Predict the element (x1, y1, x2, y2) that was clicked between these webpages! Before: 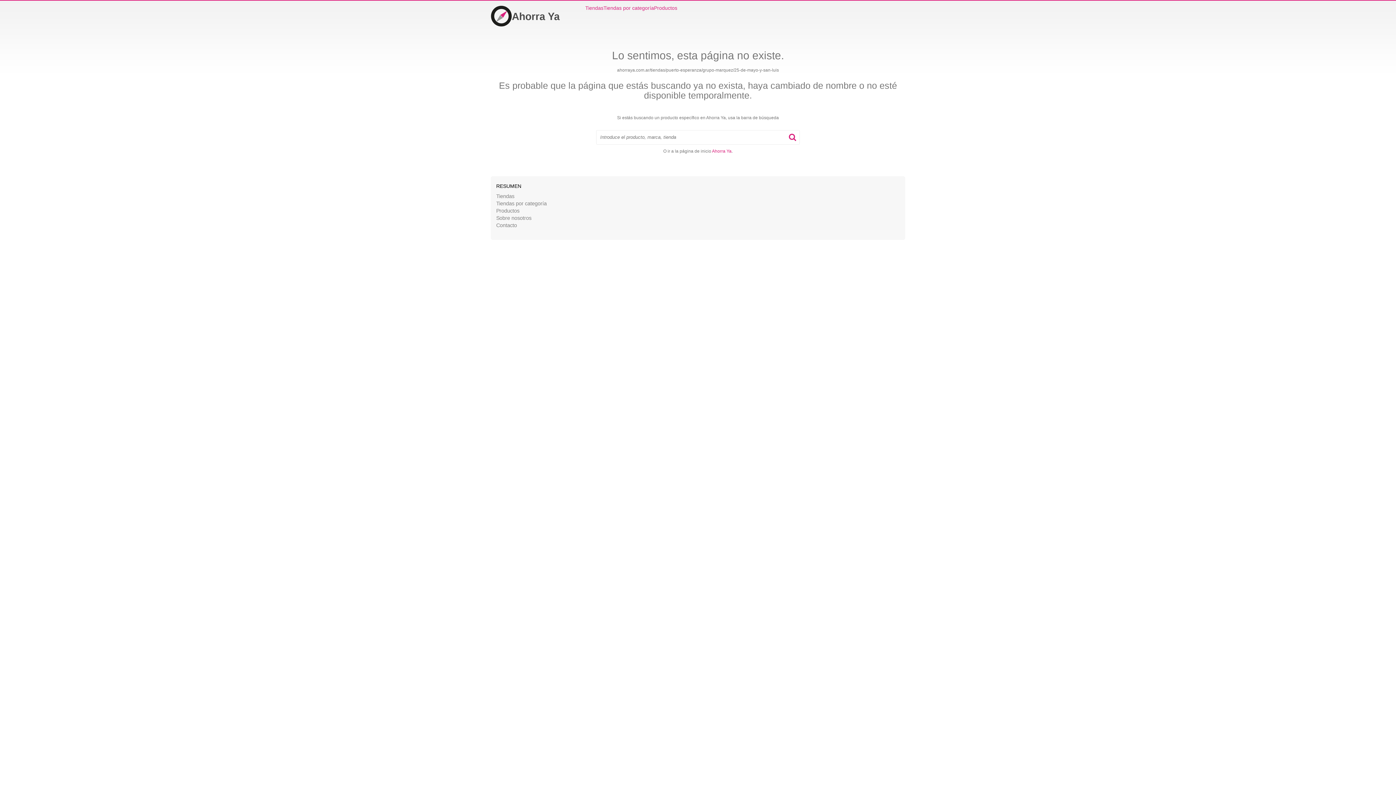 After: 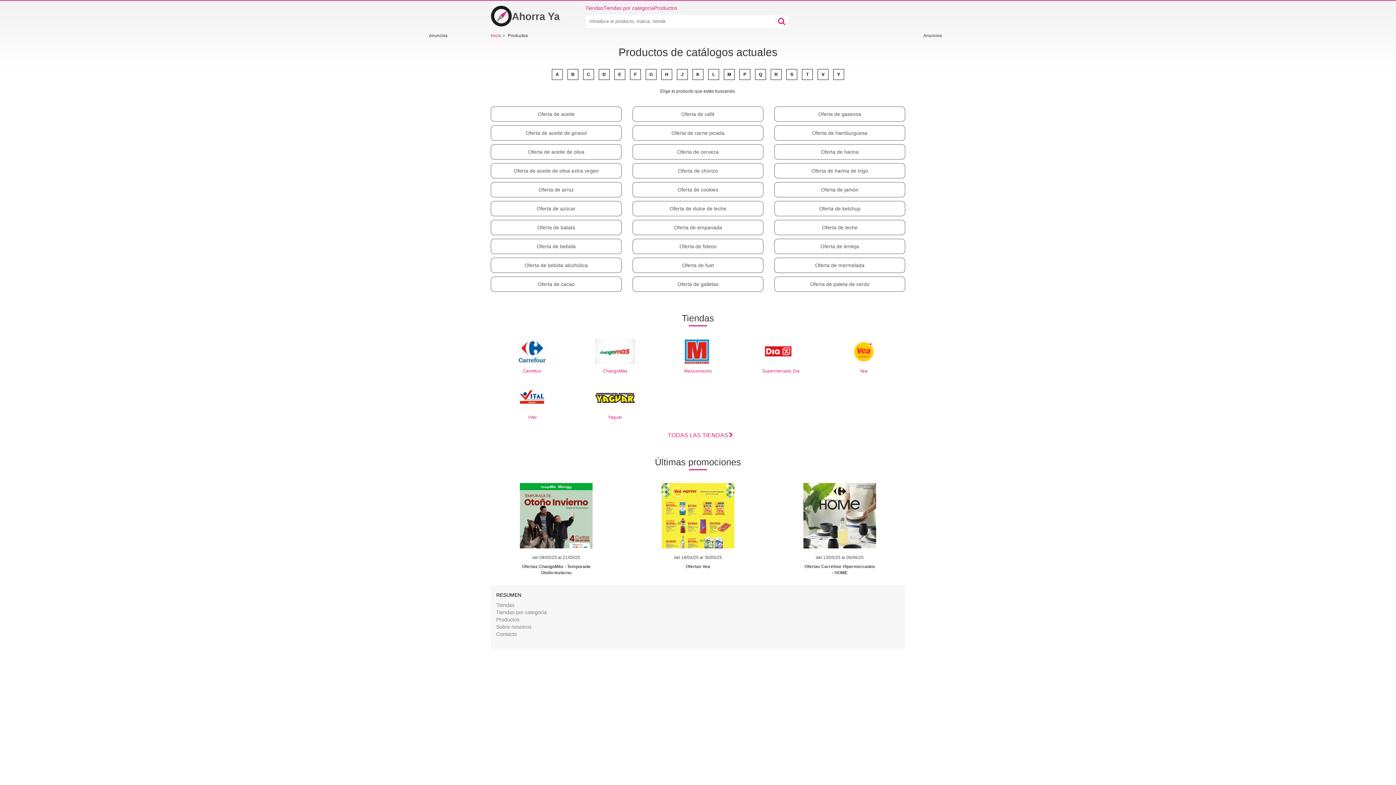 Action: label: Productos bbox: (654, 4, 677, 11)